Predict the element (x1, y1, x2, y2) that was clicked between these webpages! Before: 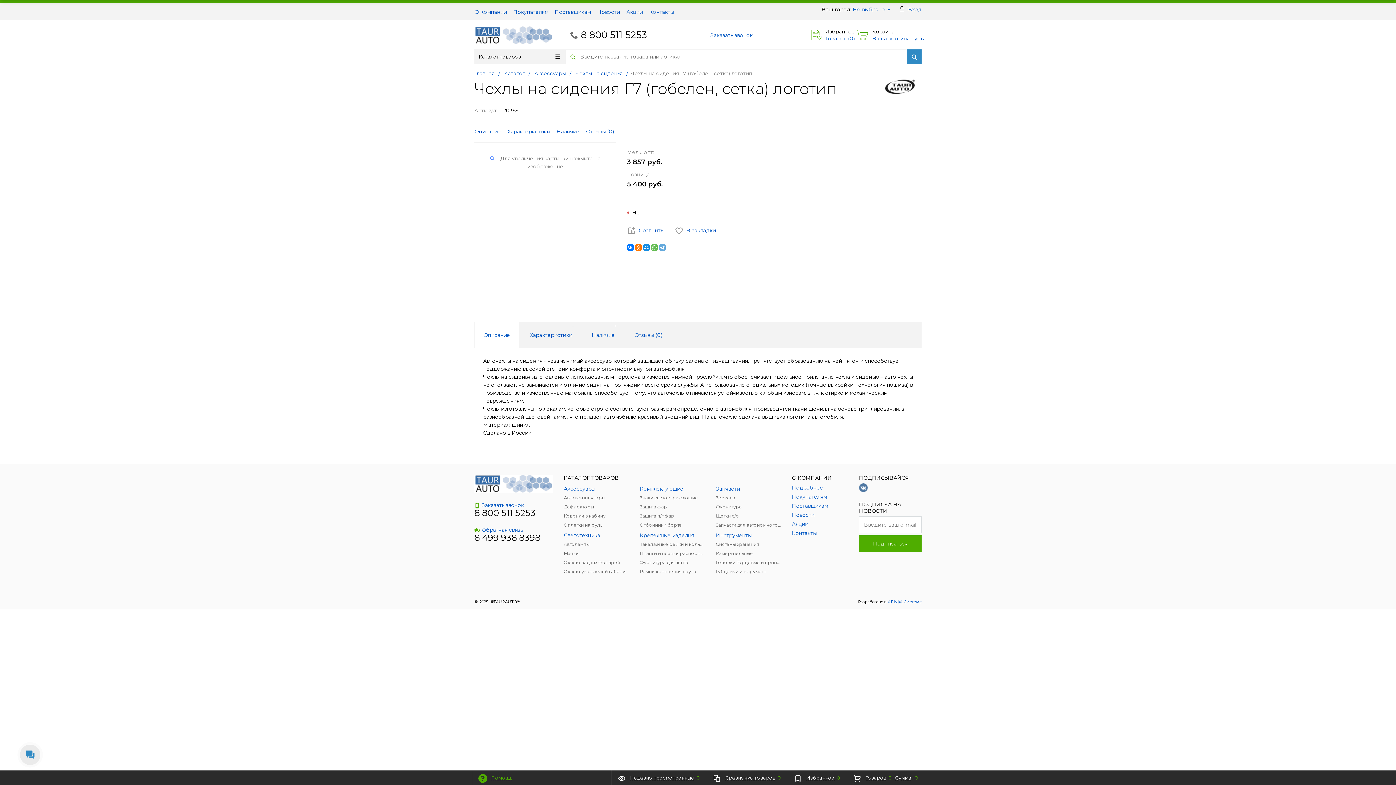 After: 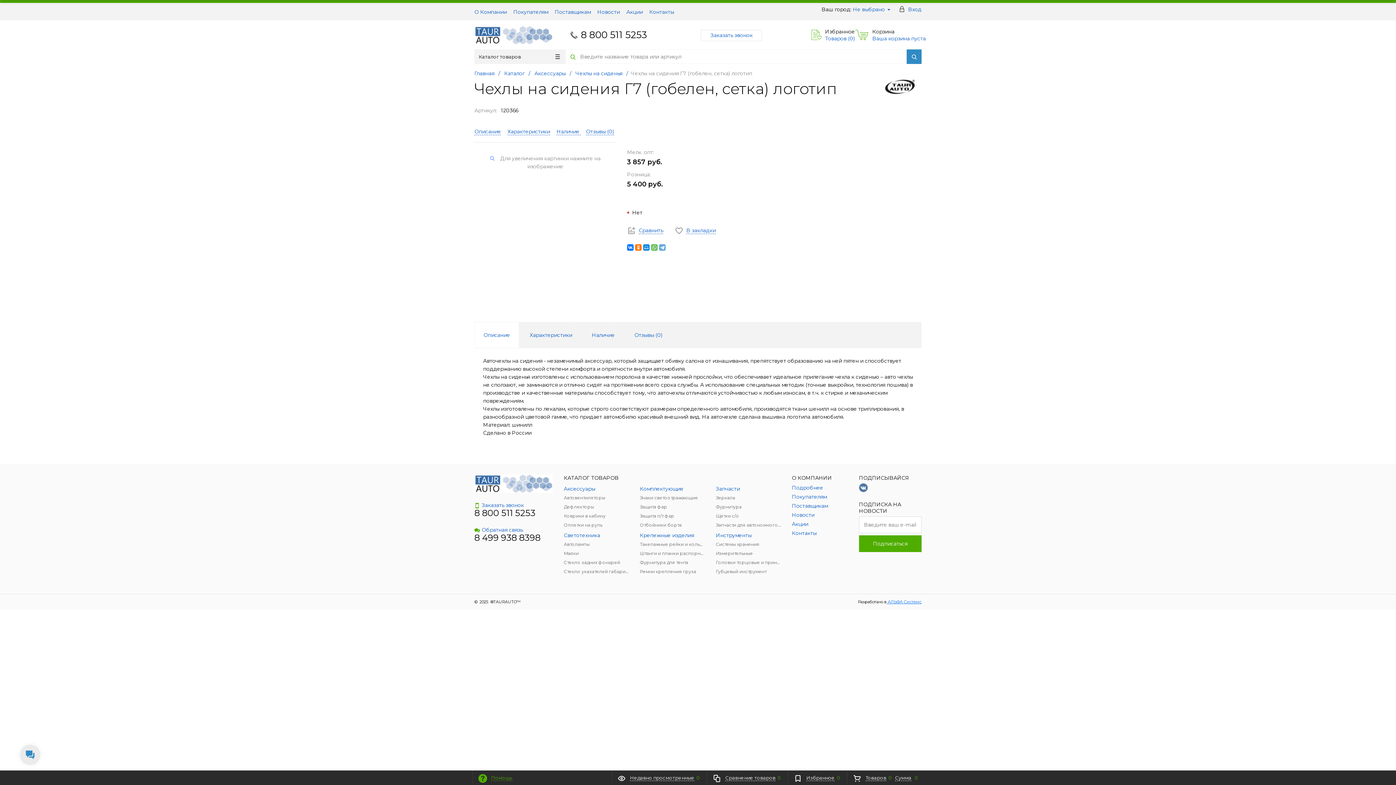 Action: bbox: (886, 599, 921, 604) label:  АЛЬФА Системс